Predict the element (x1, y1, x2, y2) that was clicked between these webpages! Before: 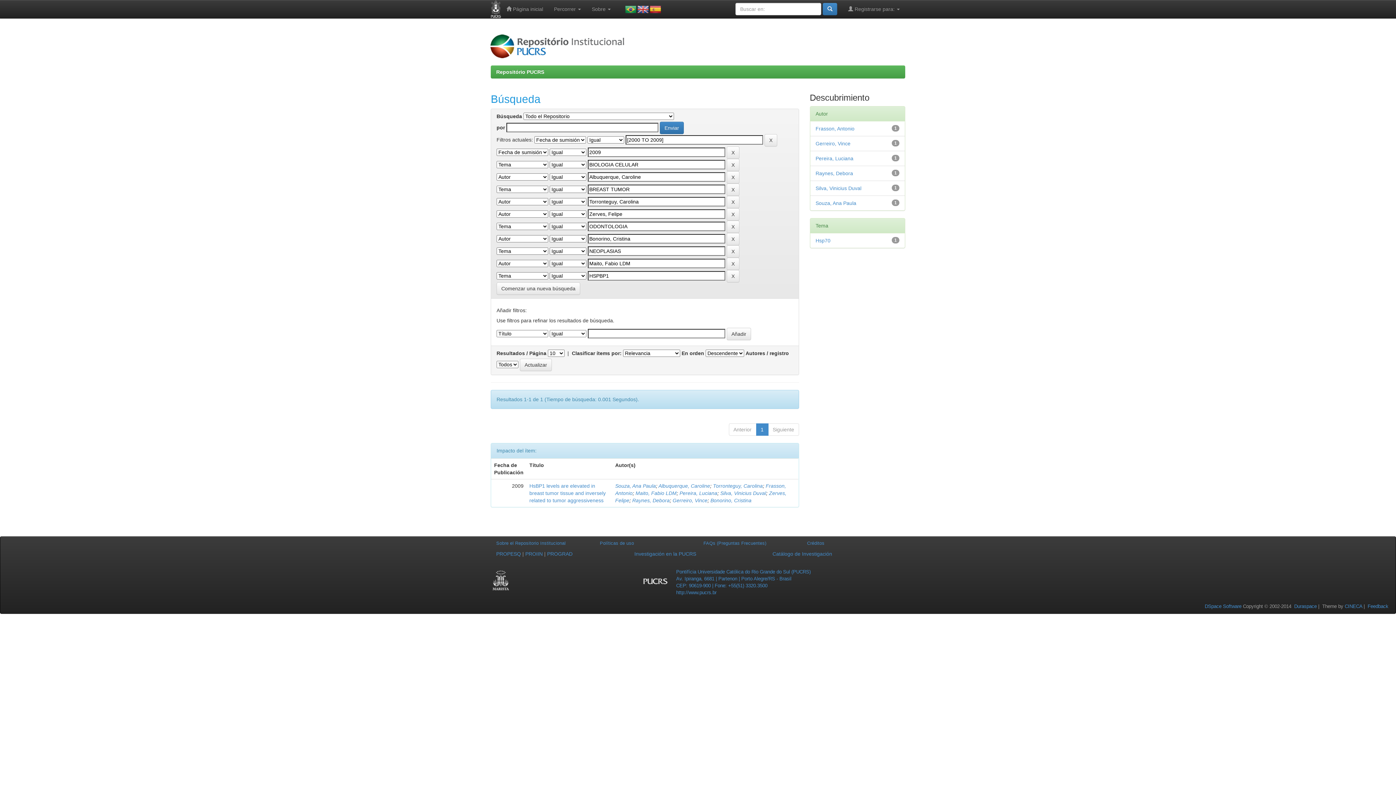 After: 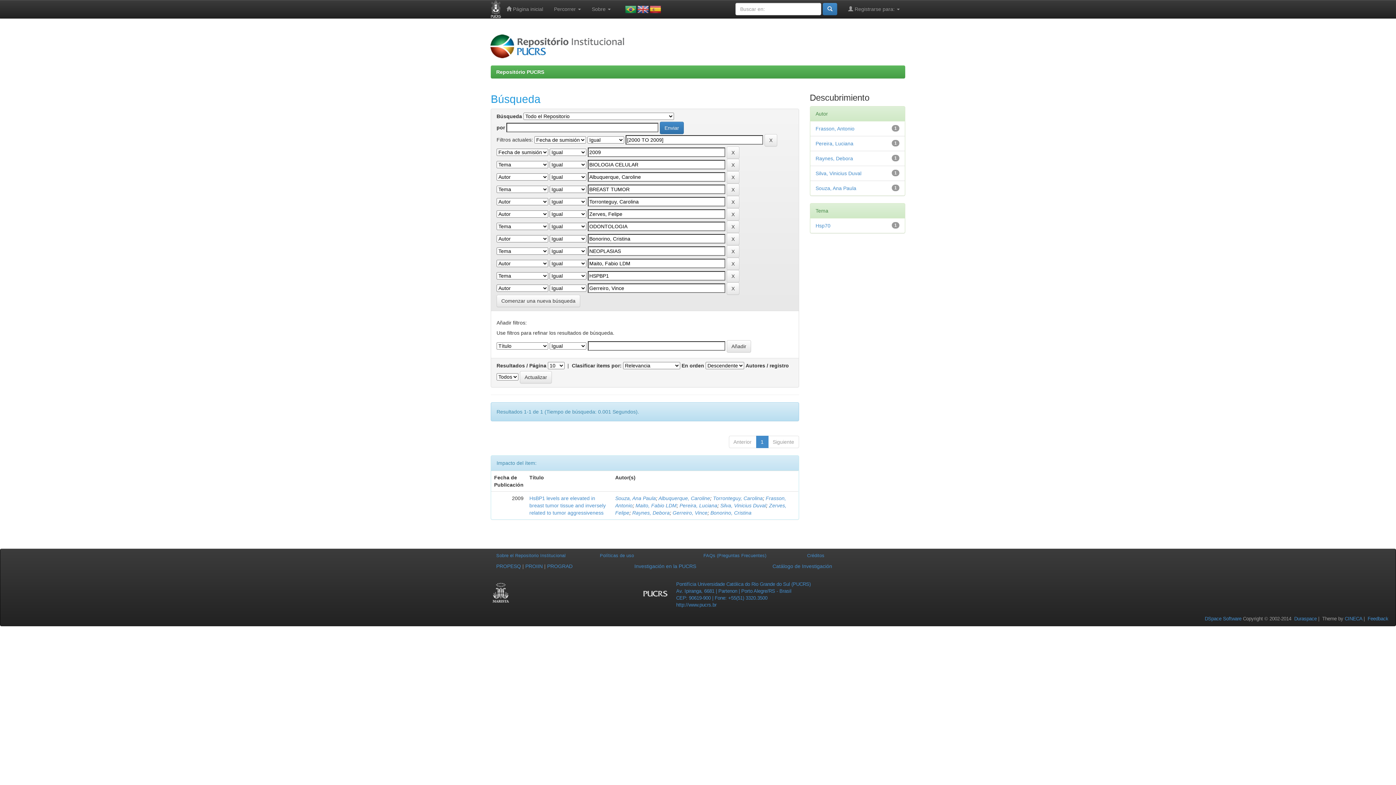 Action: label: Gerreiro, Vince bbox: (815, 140, 850, 146)